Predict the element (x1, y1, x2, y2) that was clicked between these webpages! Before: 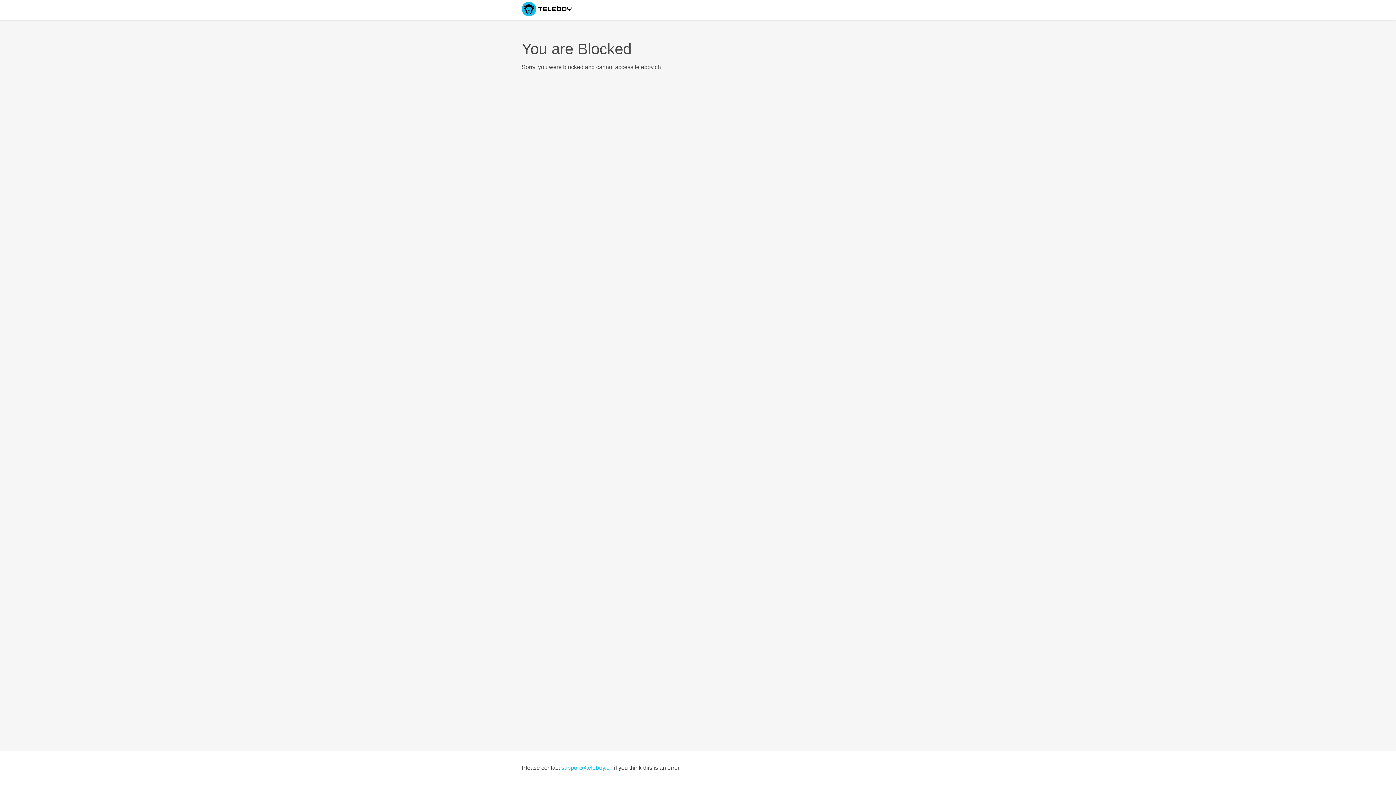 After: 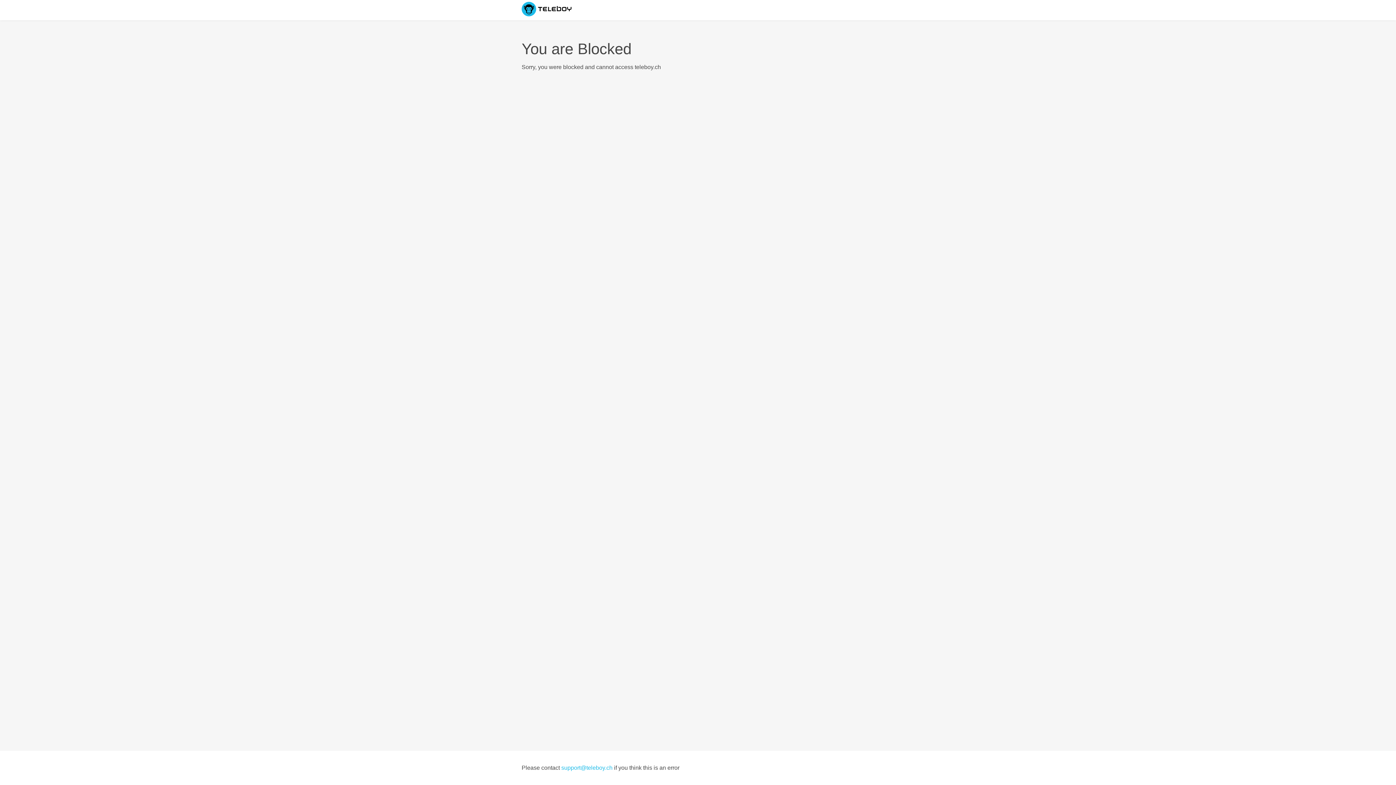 Action: bbox: (561, 765, 612, 771) label: support@teleboy.ch